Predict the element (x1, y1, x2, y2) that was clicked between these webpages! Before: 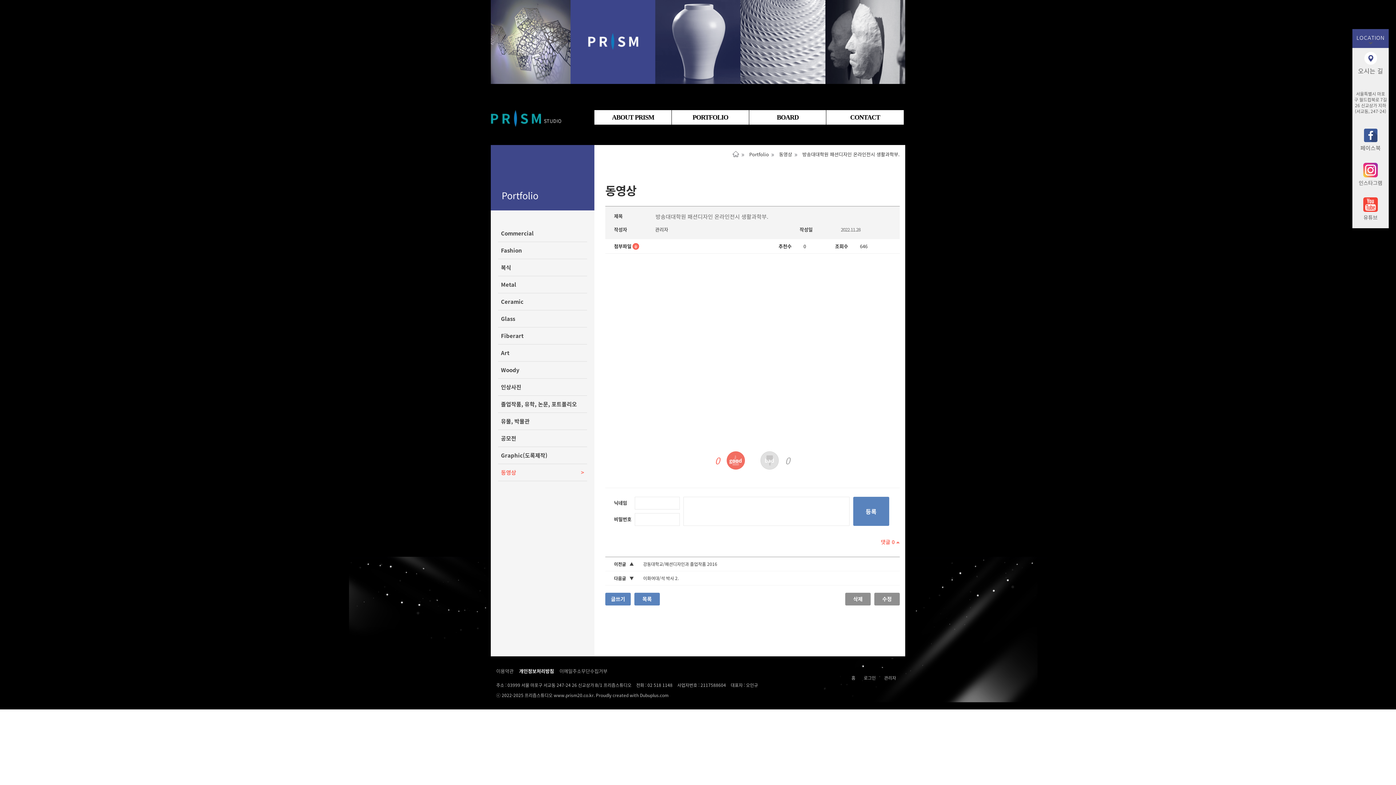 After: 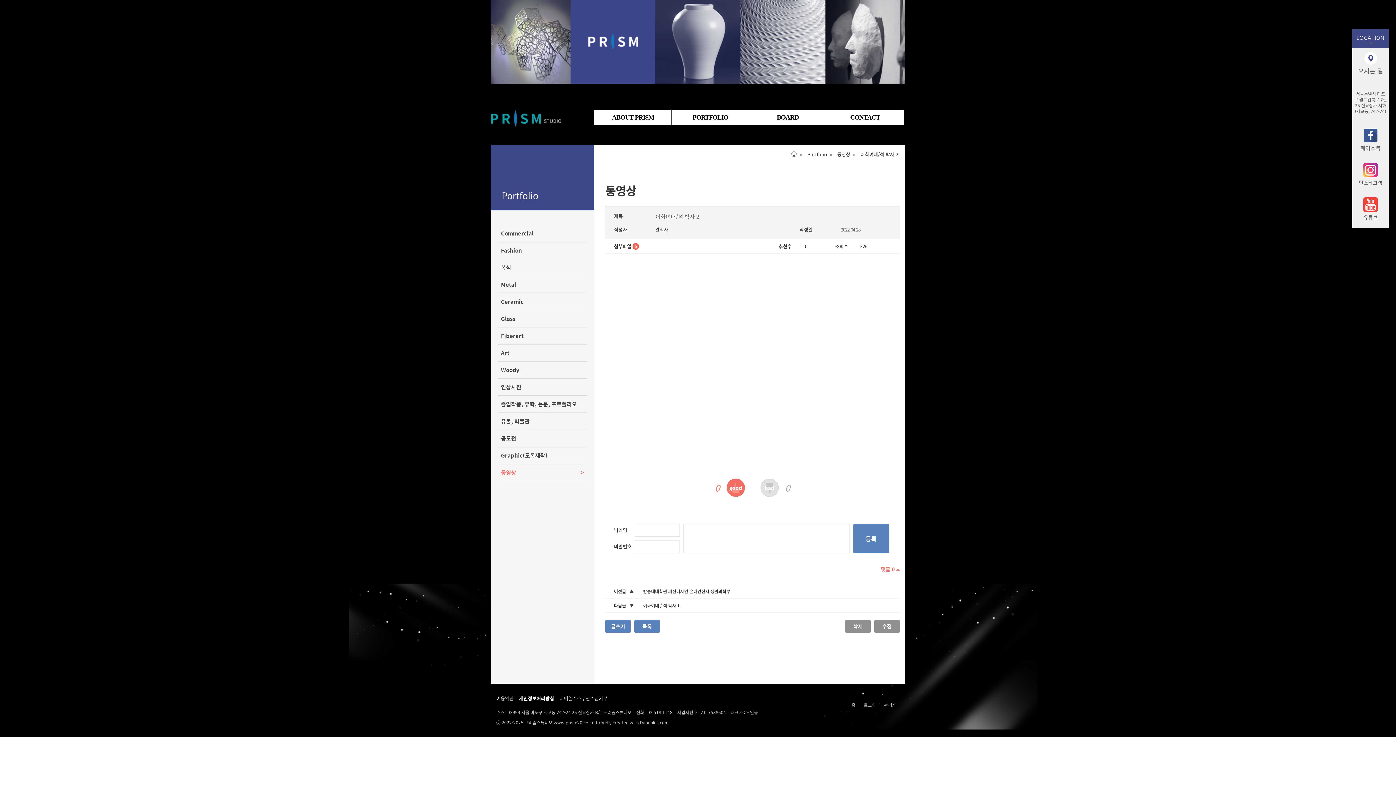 Action: bbox: (643, 575, 678, 581) label: 이화여대/석 박사 2.